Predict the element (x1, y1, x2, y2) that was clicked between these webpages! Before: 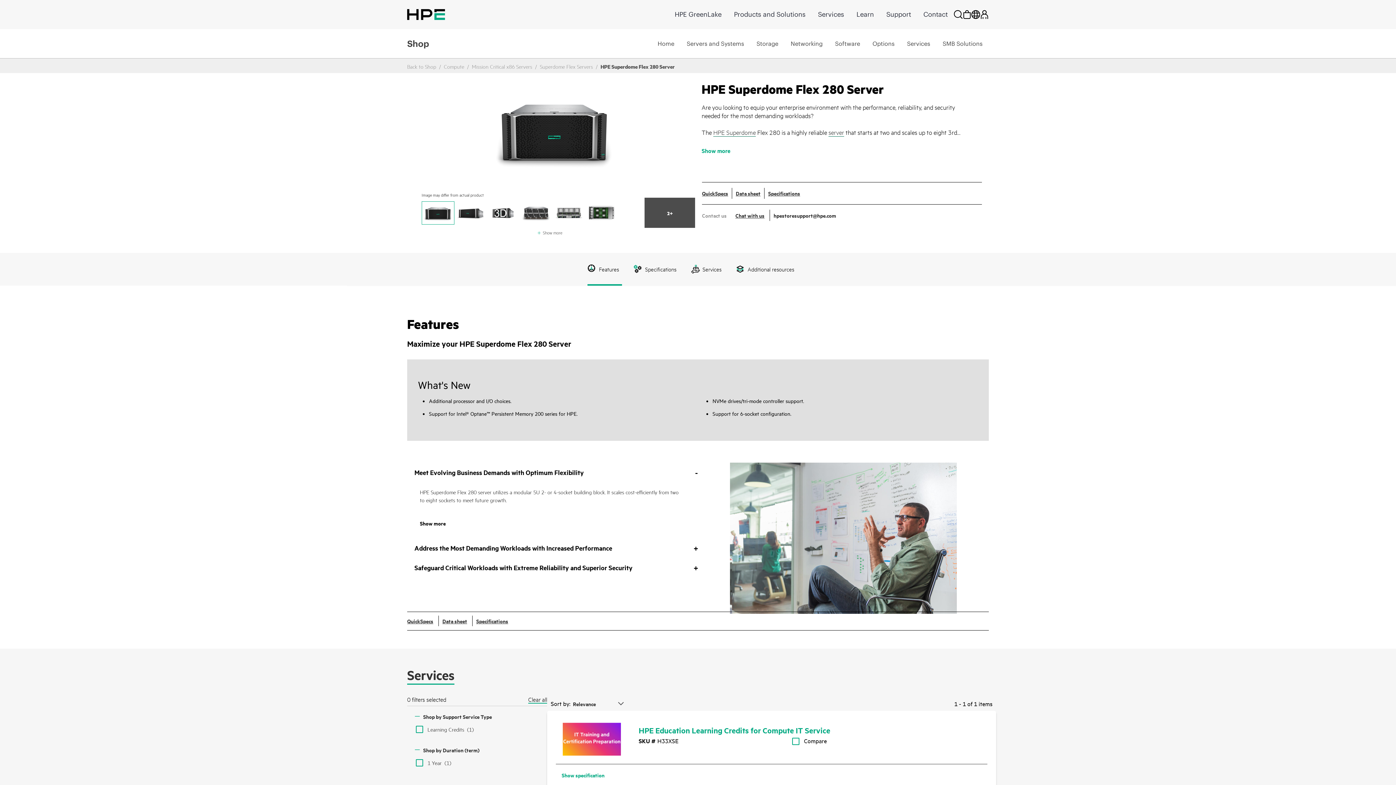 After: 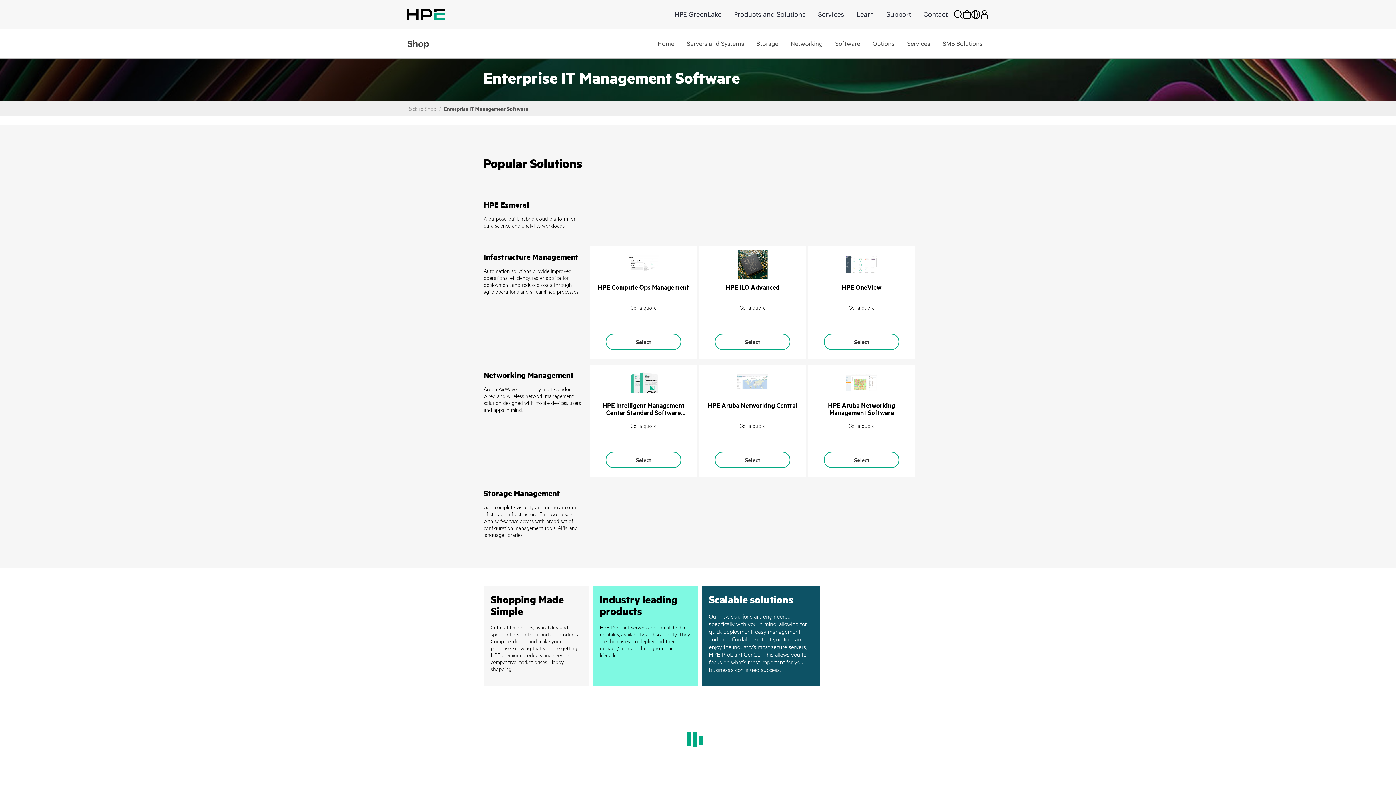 Action: label: Software bbox: (834, 29, 861, 58)